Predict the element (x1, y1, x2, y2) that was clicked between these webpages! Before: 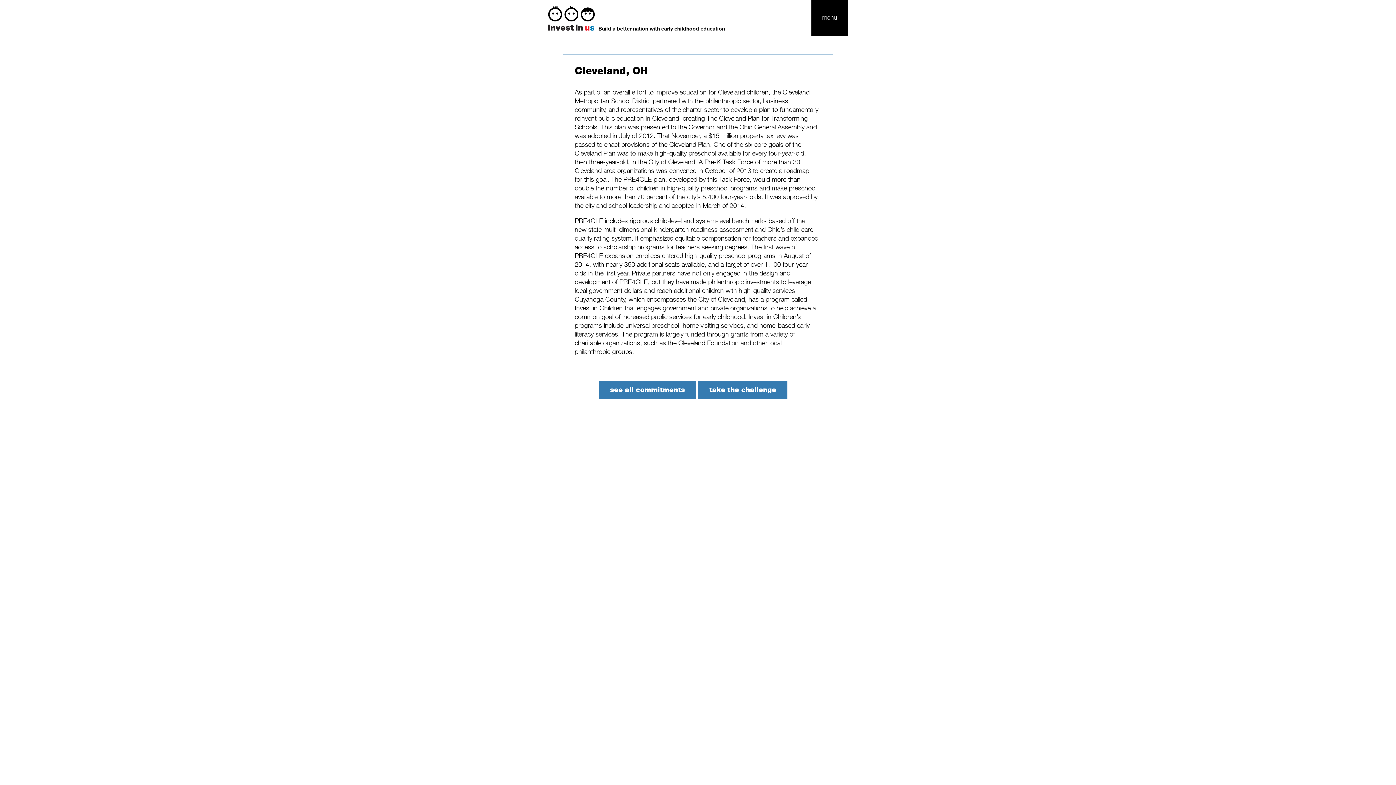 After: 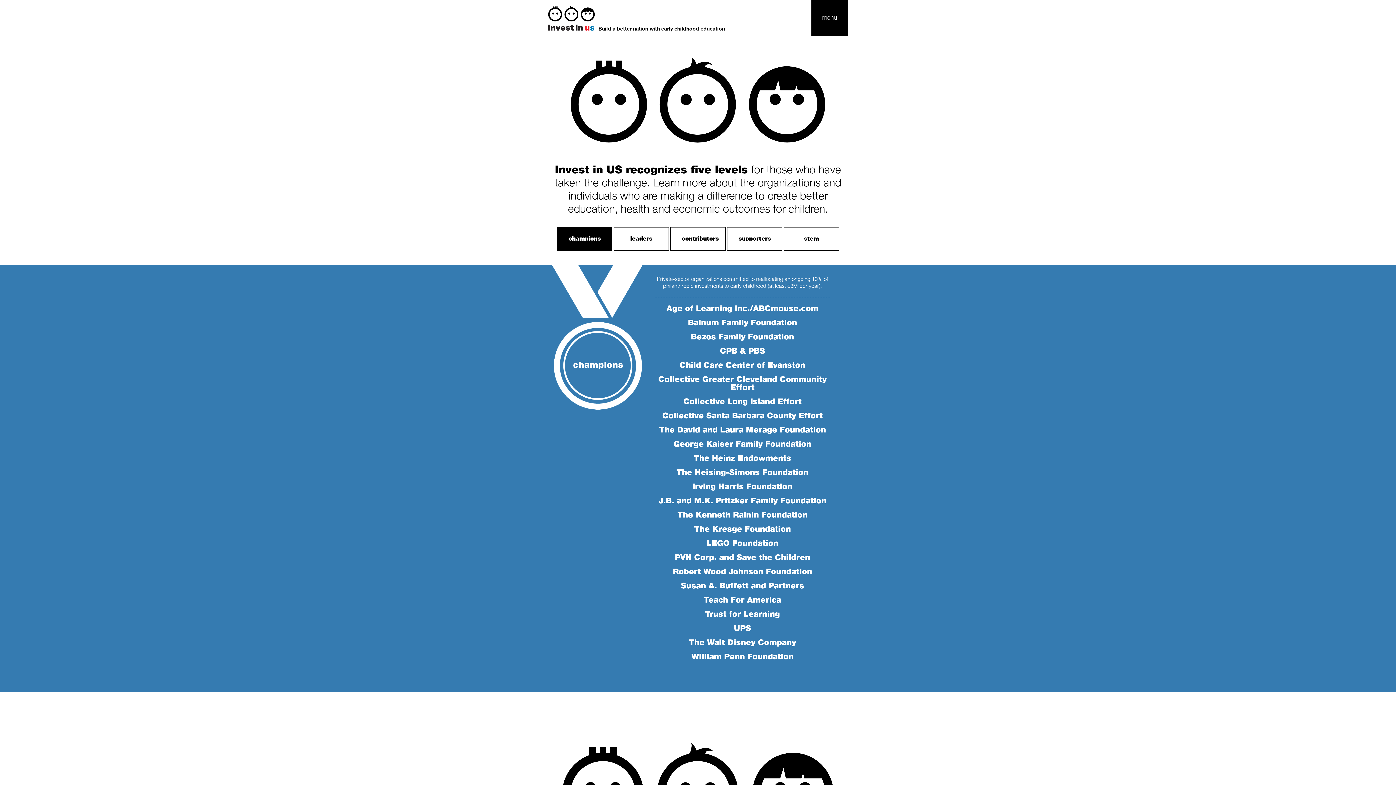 Action: bbox: (598, 381, 696, 399) label: see all commitments